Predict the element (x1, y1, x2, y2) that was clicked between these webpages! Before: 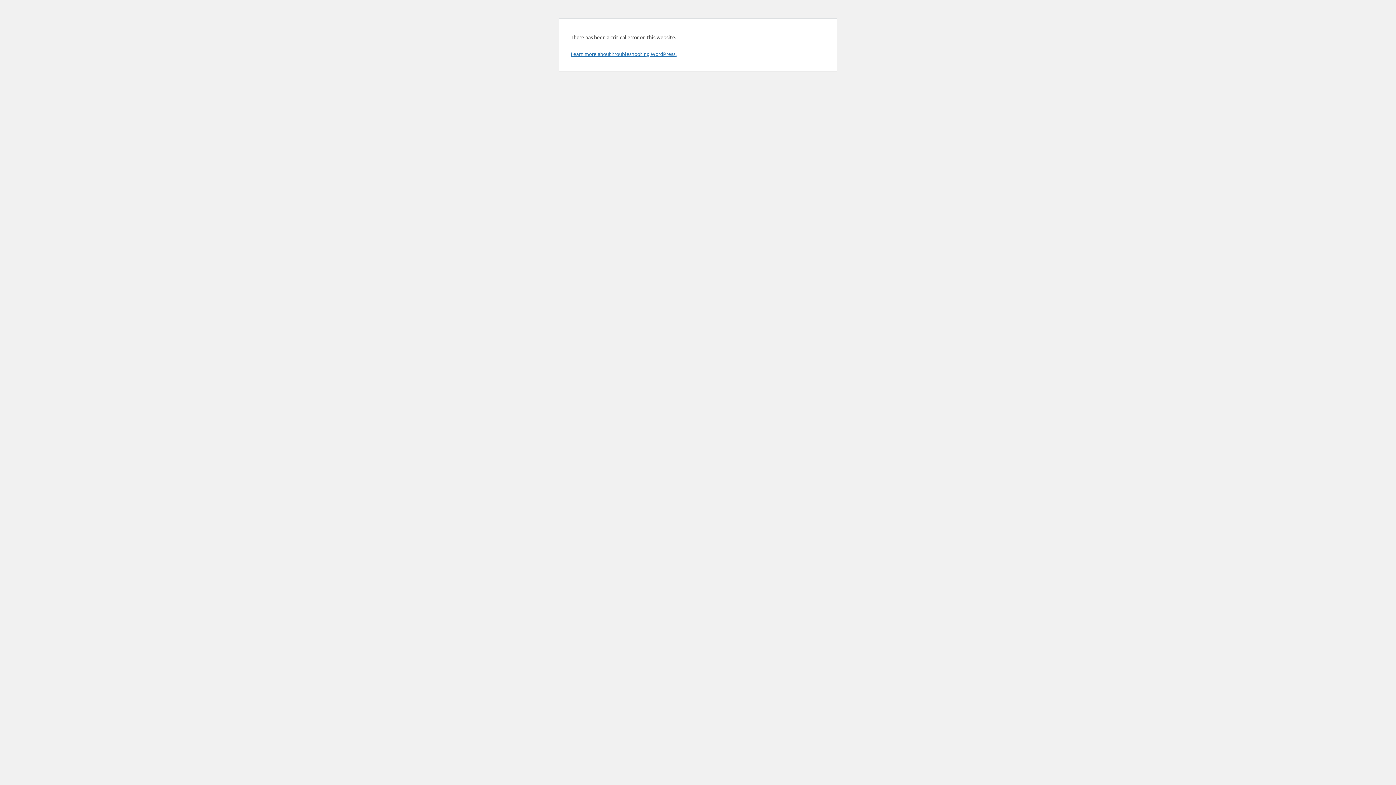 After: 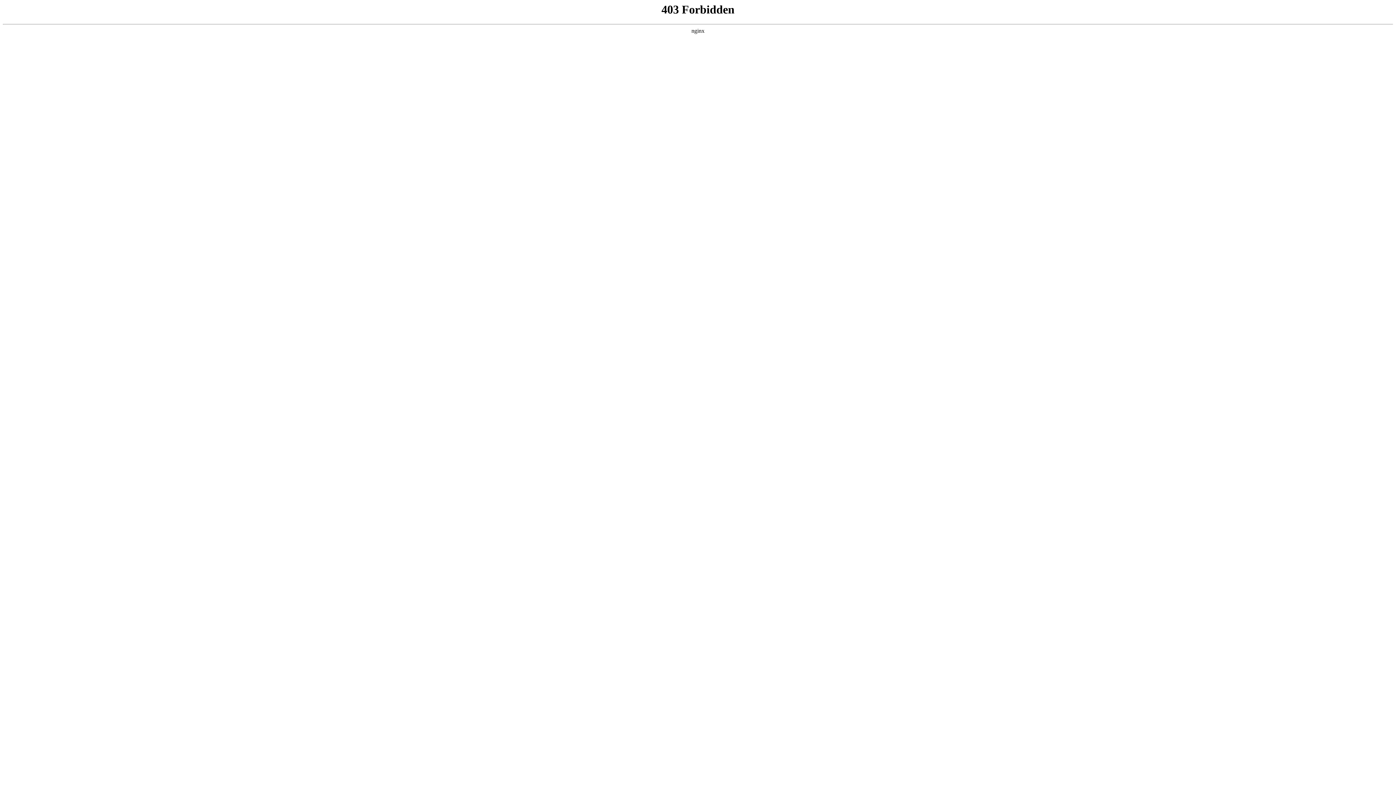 Action: bbox: (570, 50, 676, 57) label: Learn more about troubleshooting WordPress.